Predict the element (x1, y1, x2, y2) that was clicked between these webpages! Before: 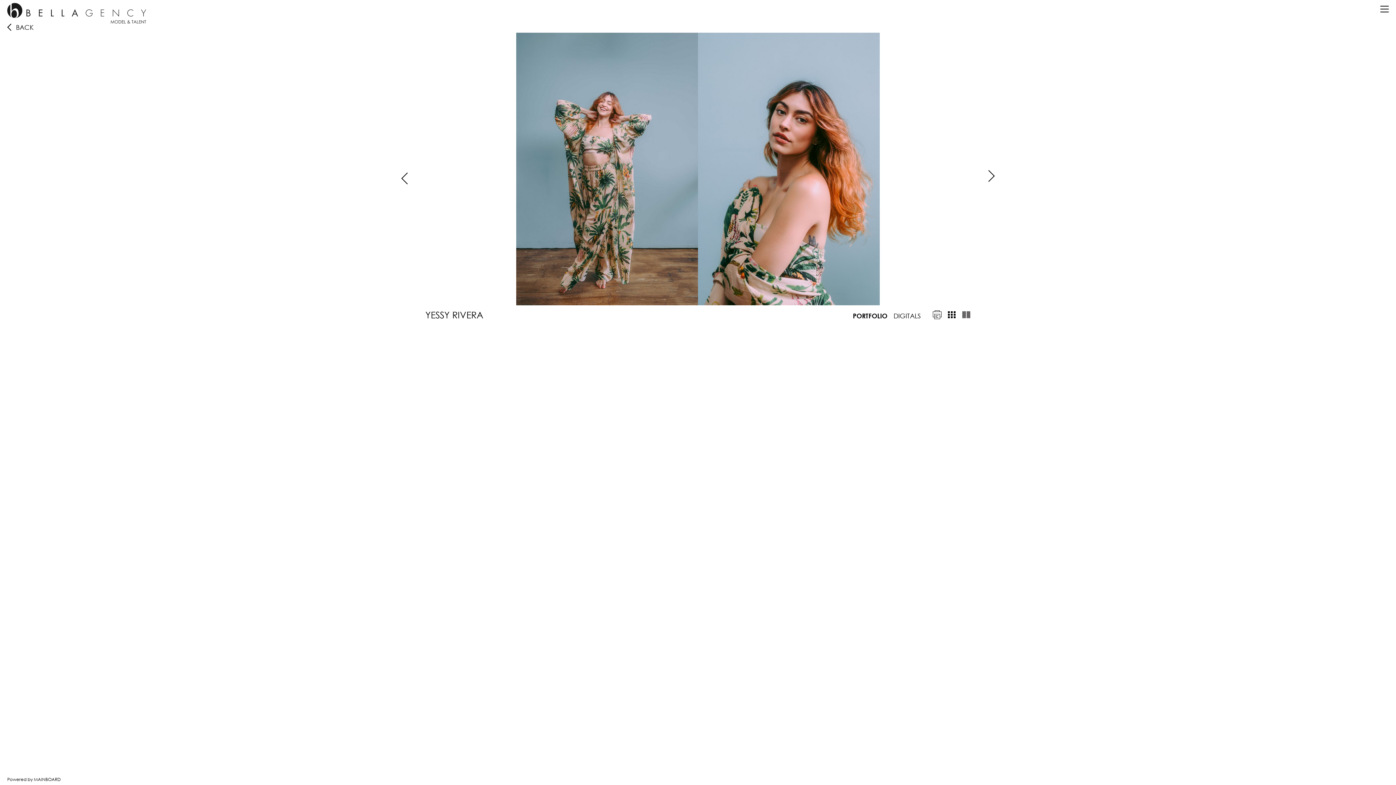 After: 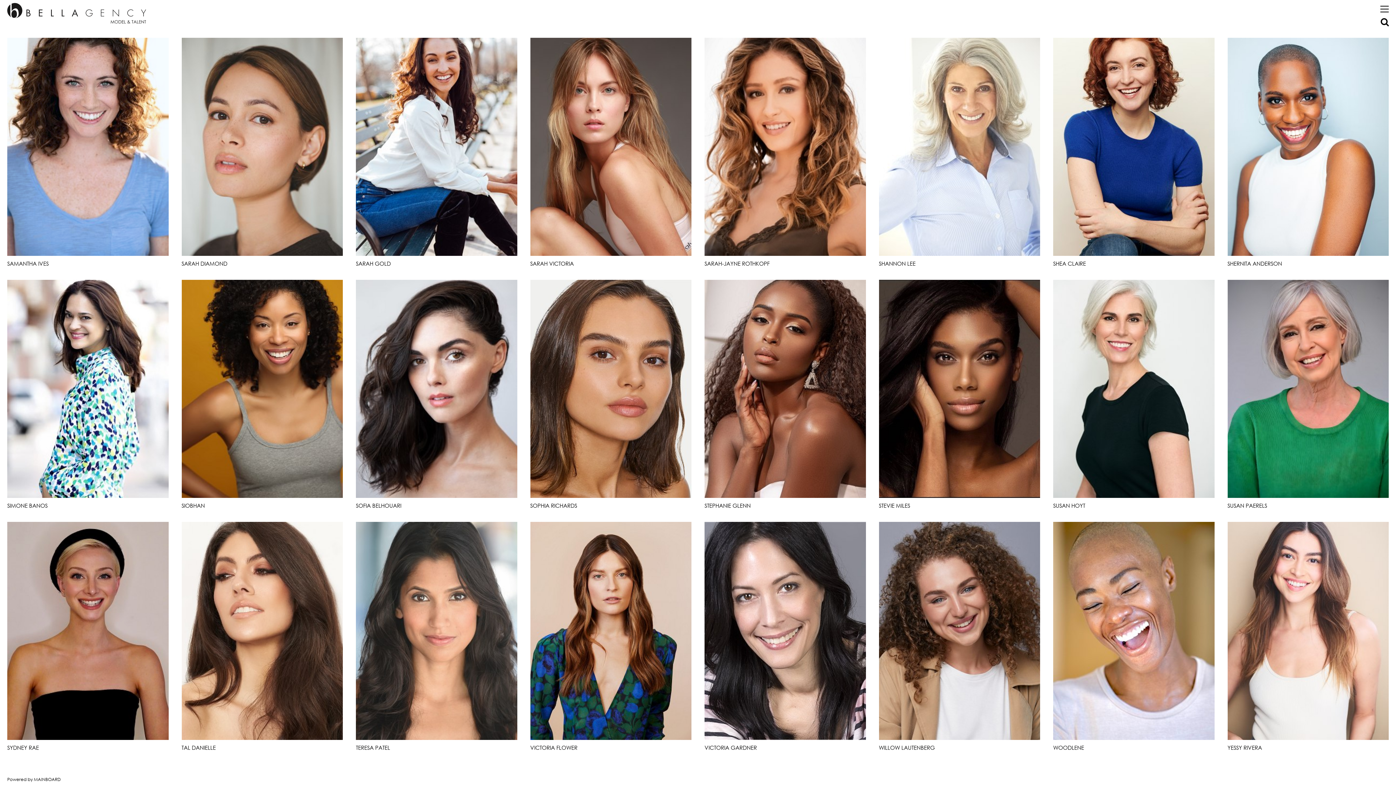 Action: bbox: (7, 23, 33, 30) label: BACK